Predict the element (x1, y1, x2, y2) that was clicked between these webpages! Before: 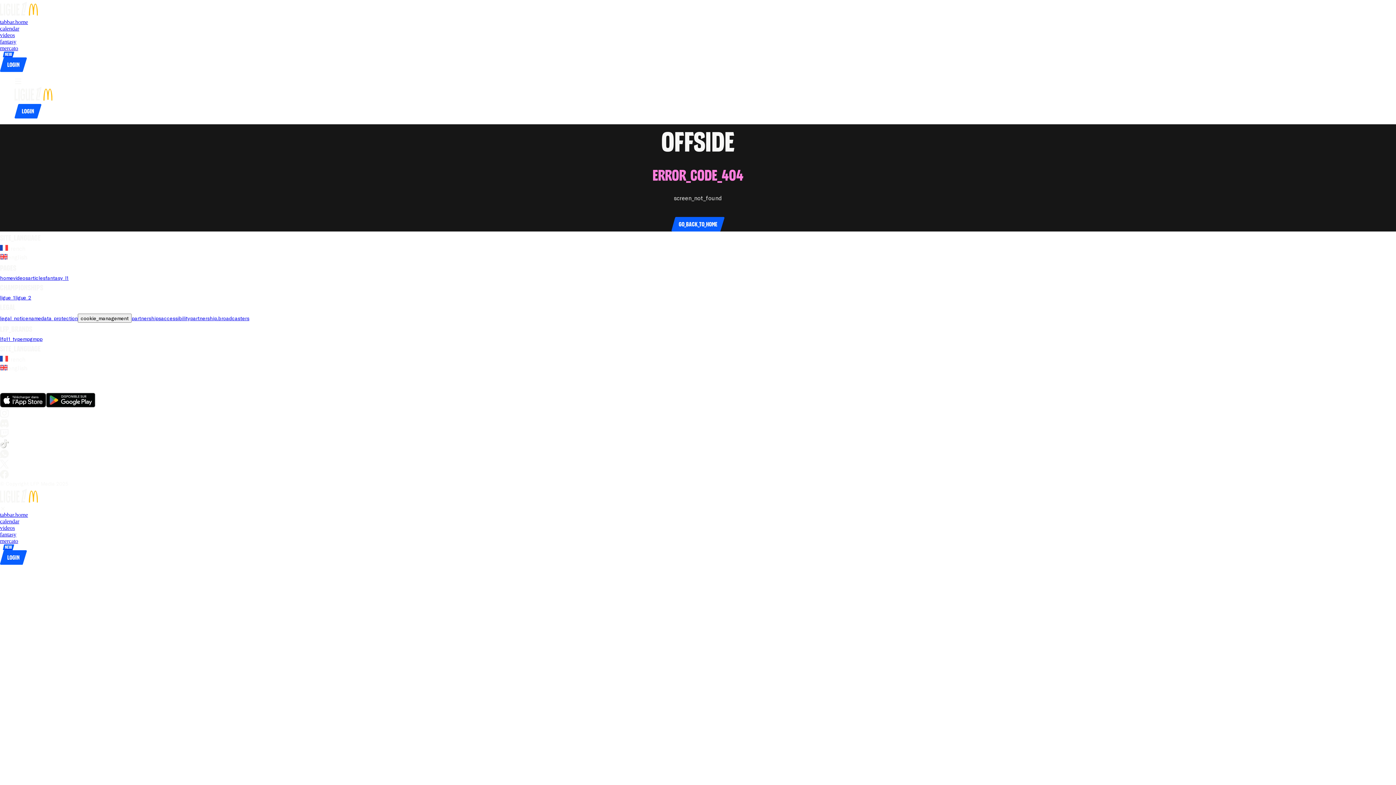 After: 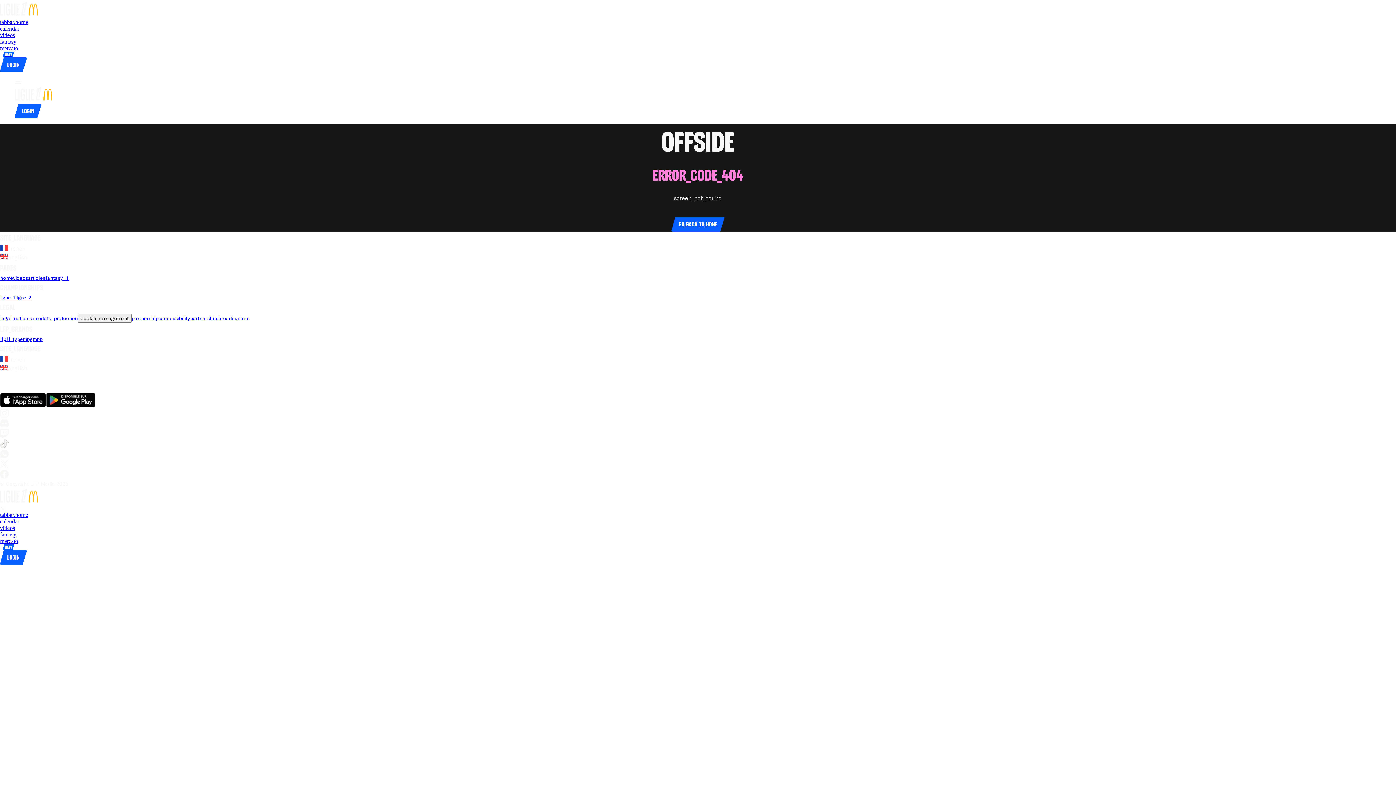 Action: label: go_to_club_websiteOlympique Lyonnais bbox: (61, 376, 71, 382)